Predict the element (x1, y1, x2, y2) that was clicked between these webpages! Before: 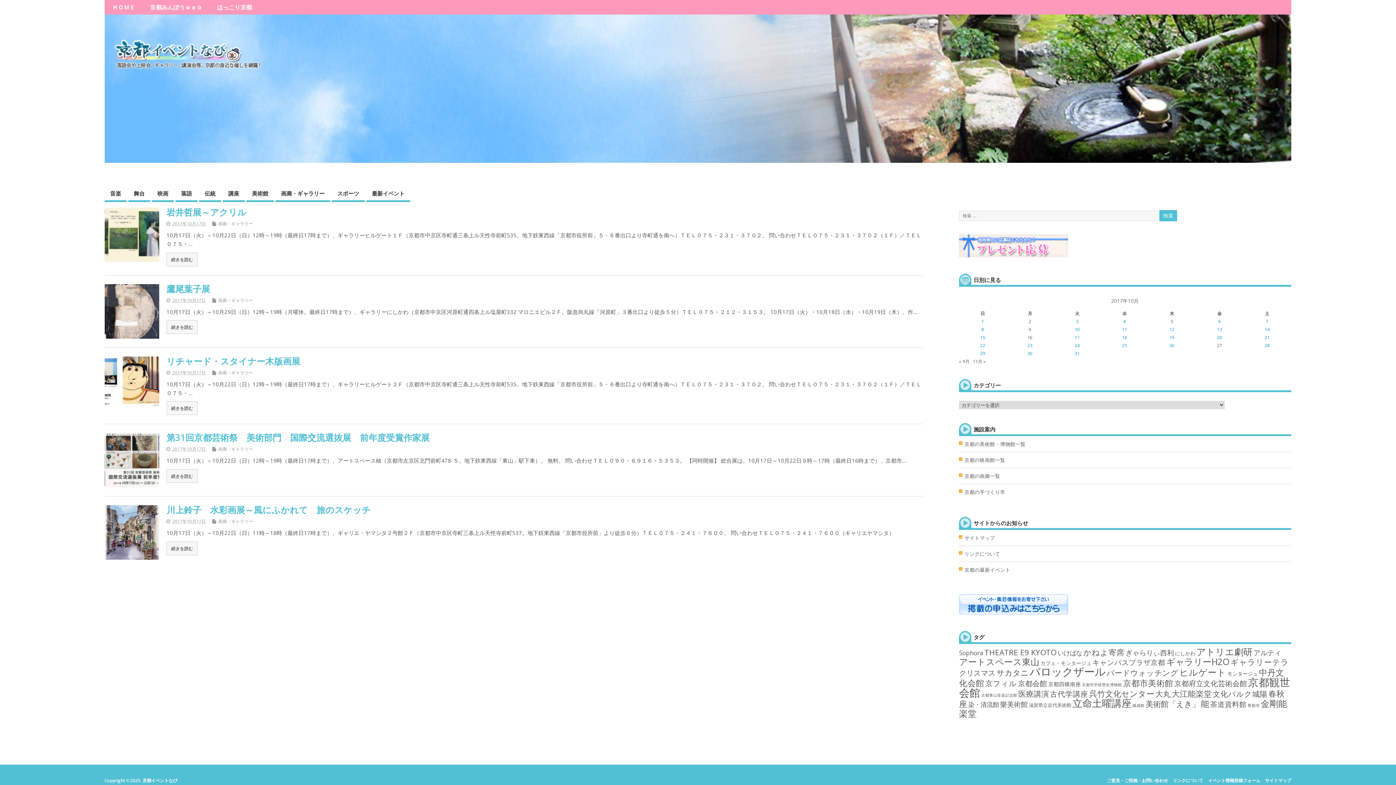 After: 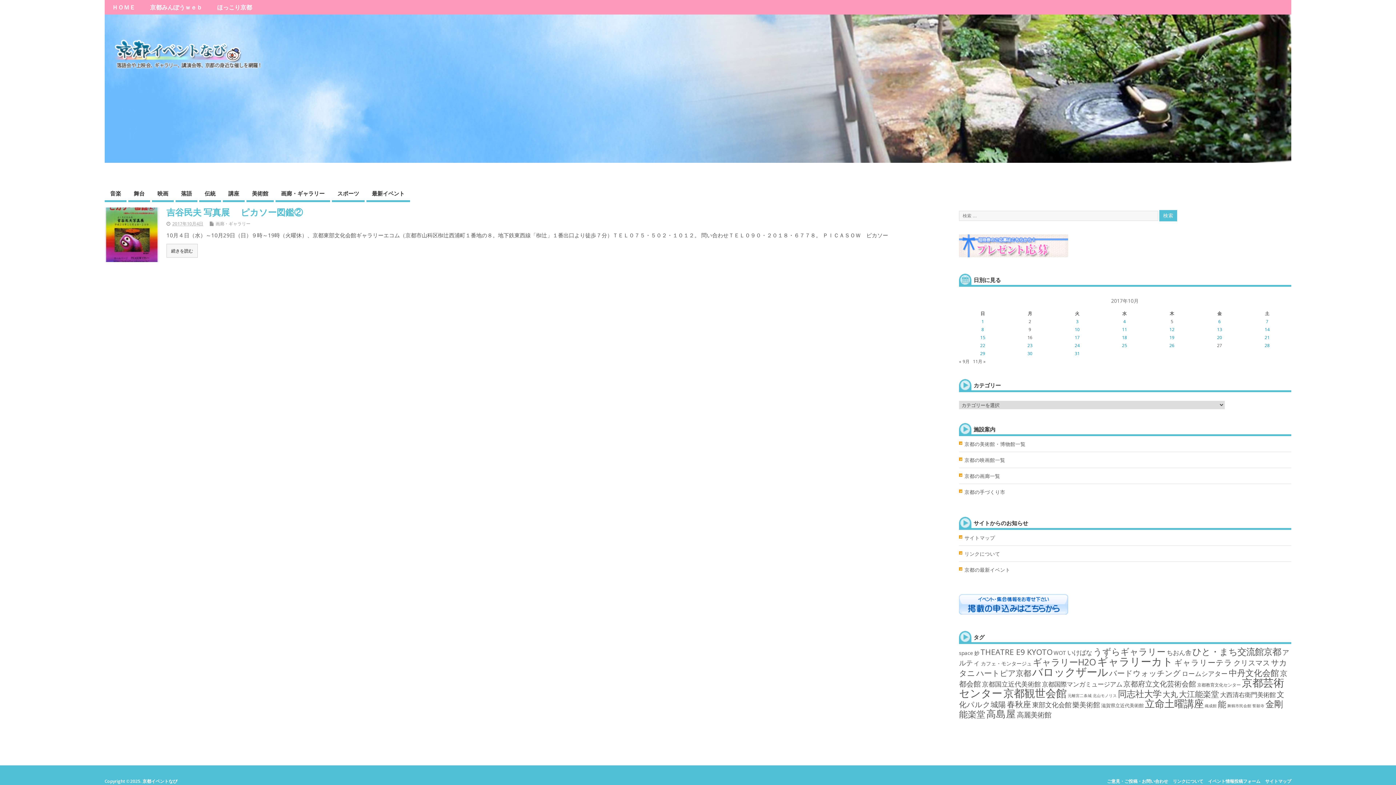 Action: label: 2017年10月4日 に投稿を公開 bbox: (1123, 318, 1126, 324)